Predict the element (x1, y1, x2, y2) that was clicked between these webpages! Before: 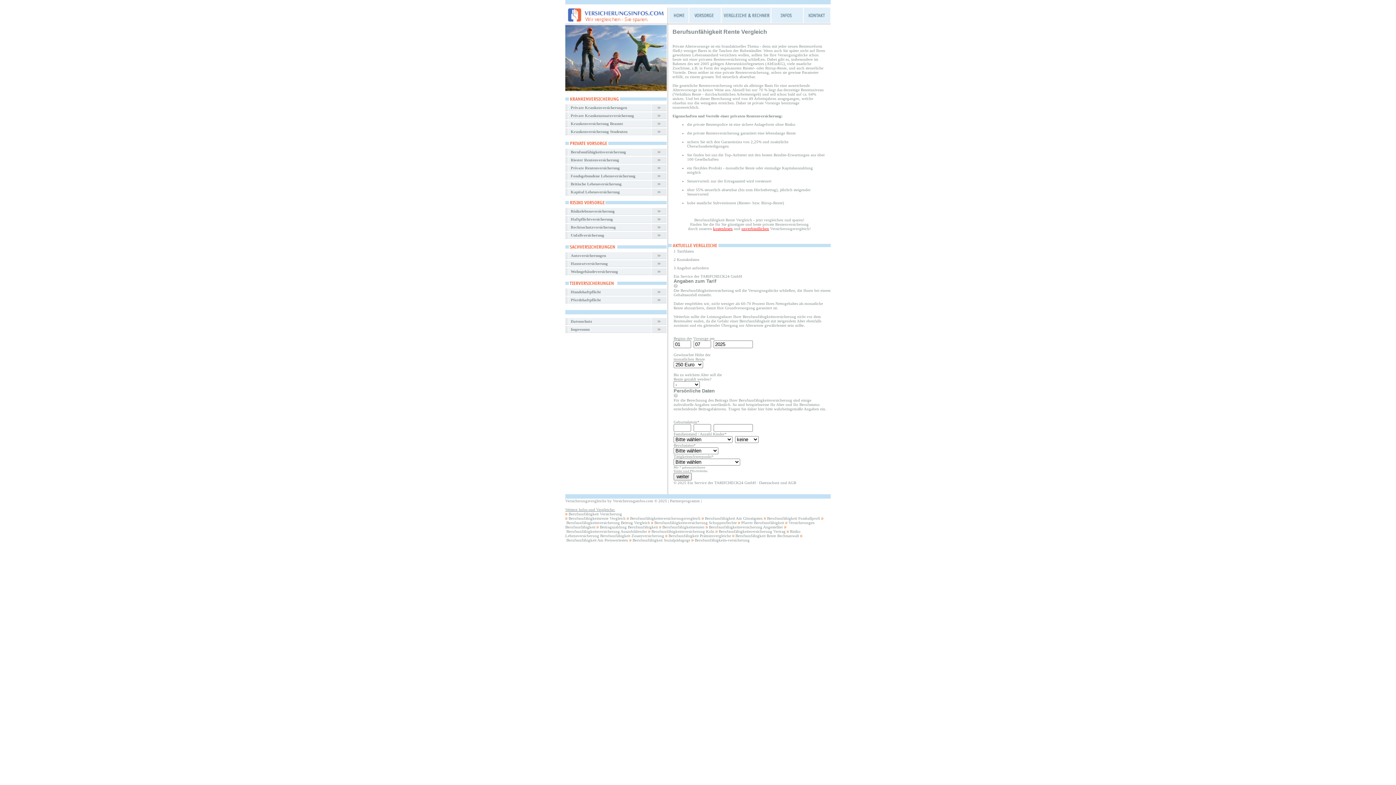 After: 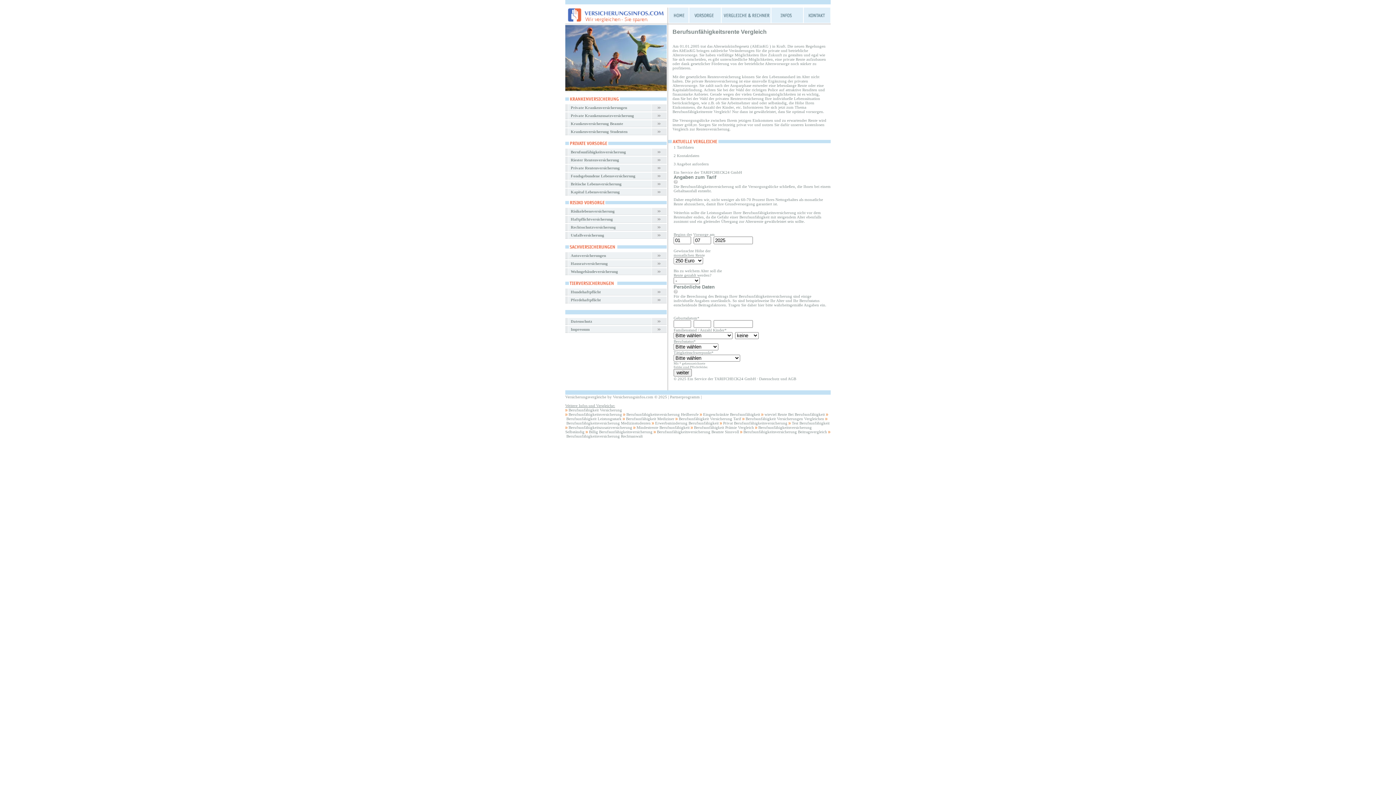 Action: bbox: (568, 516, 625, 520) label: Berufsunfähigkeitsrente Vergleich